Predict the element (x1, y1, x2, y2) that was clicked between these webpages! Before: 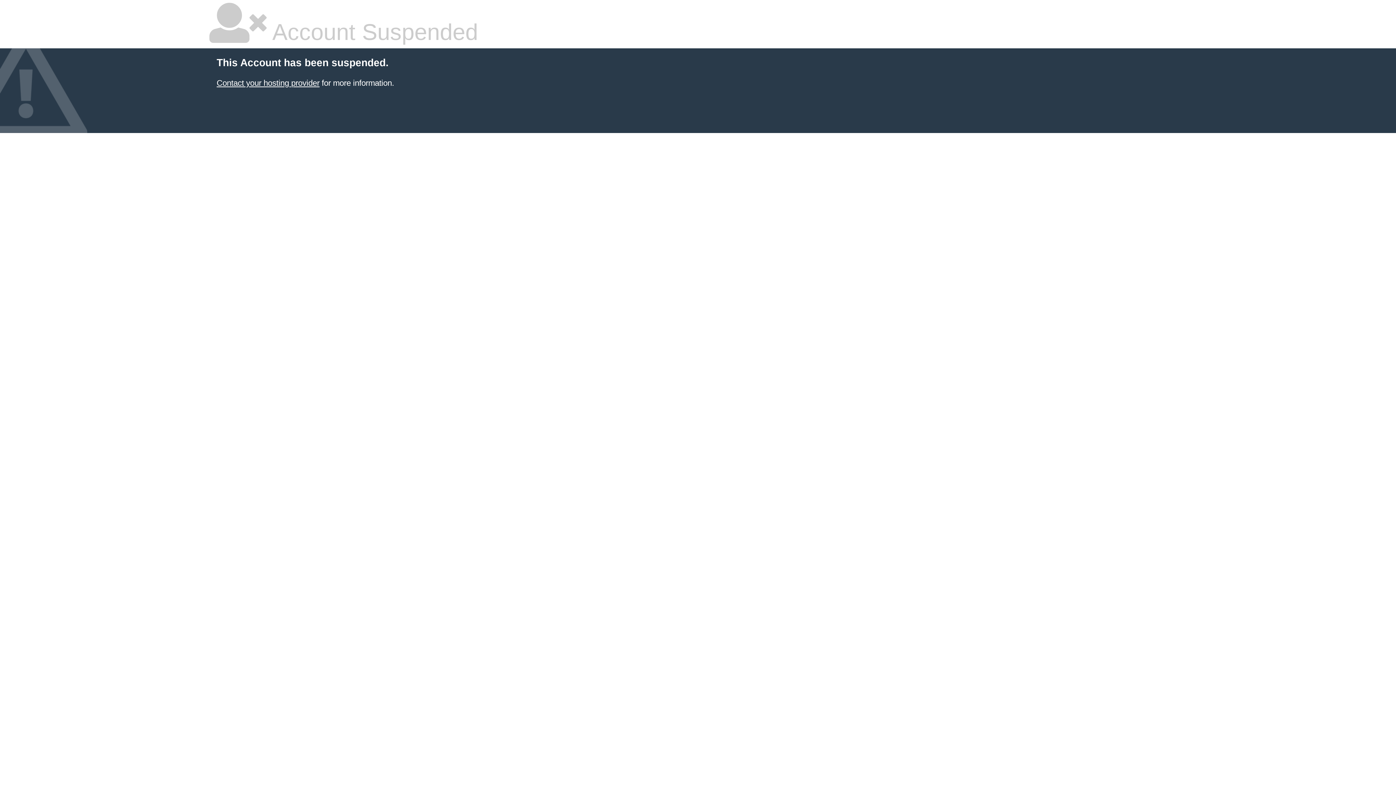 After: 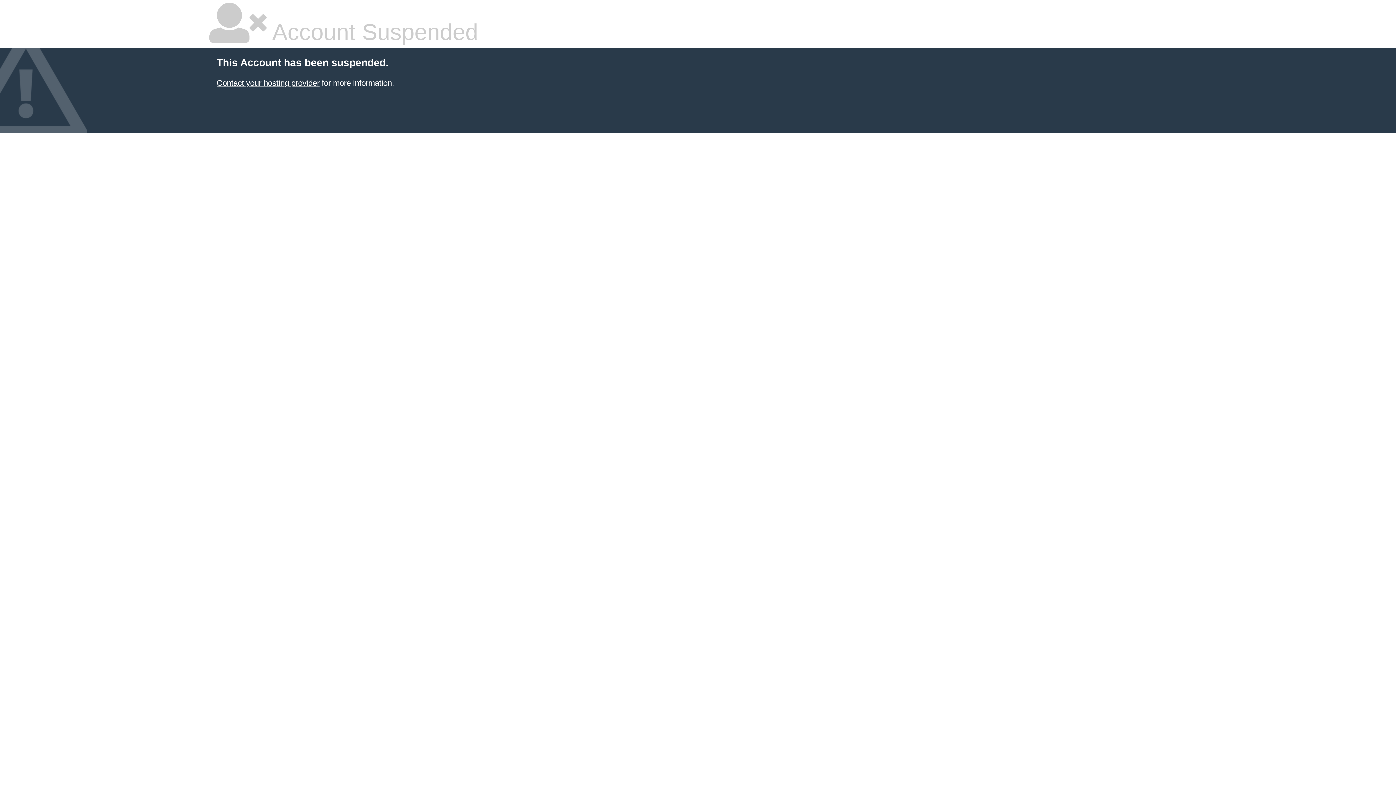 Action: bbox: (216, 78, 319, 87) label: Contact your hosting provider